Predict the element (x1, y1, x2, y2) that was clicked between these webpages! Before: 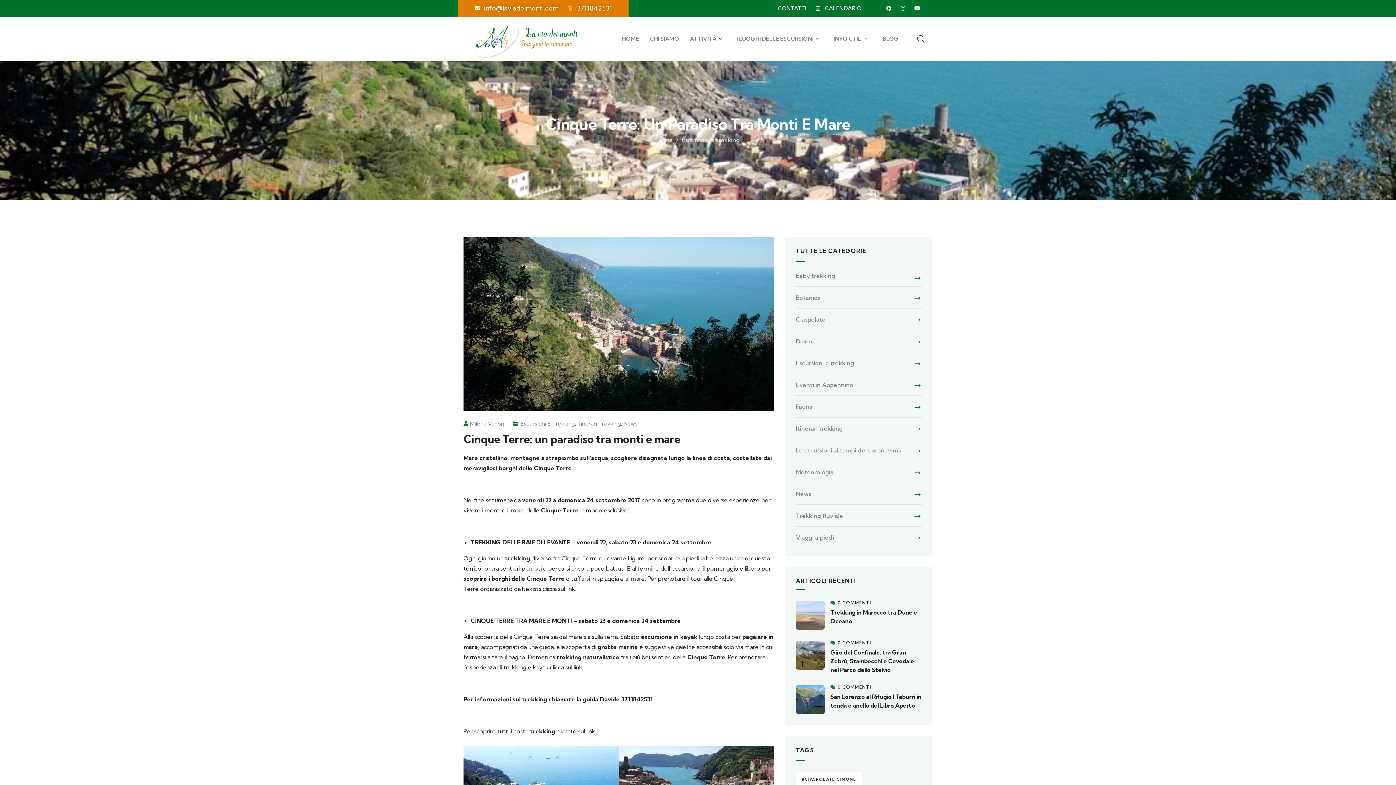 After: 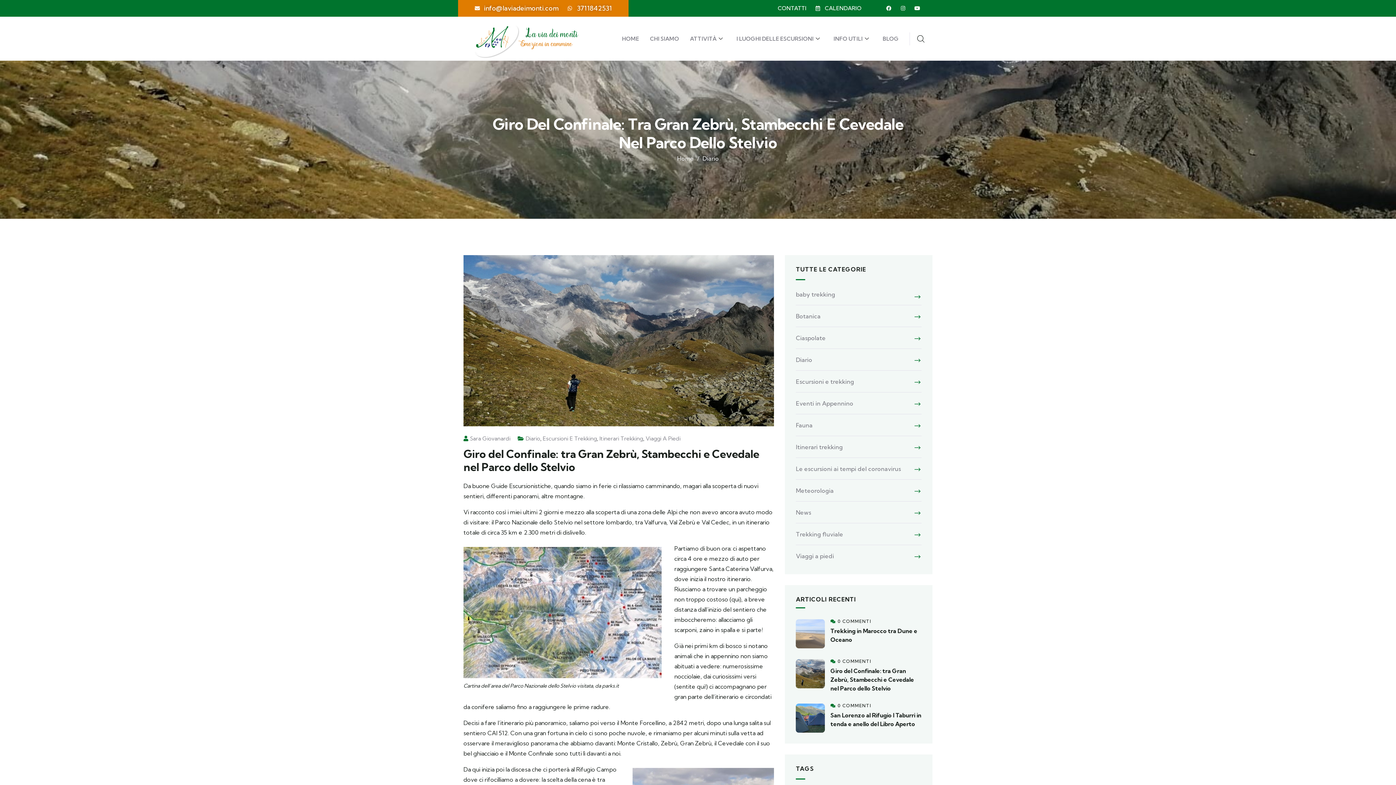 Action: label: Giro del Confinale: tra Gran Zebrù, Stambecchi e Cevedale nel Parco dello Stelvio bbox: (830, 649, 914, 673)